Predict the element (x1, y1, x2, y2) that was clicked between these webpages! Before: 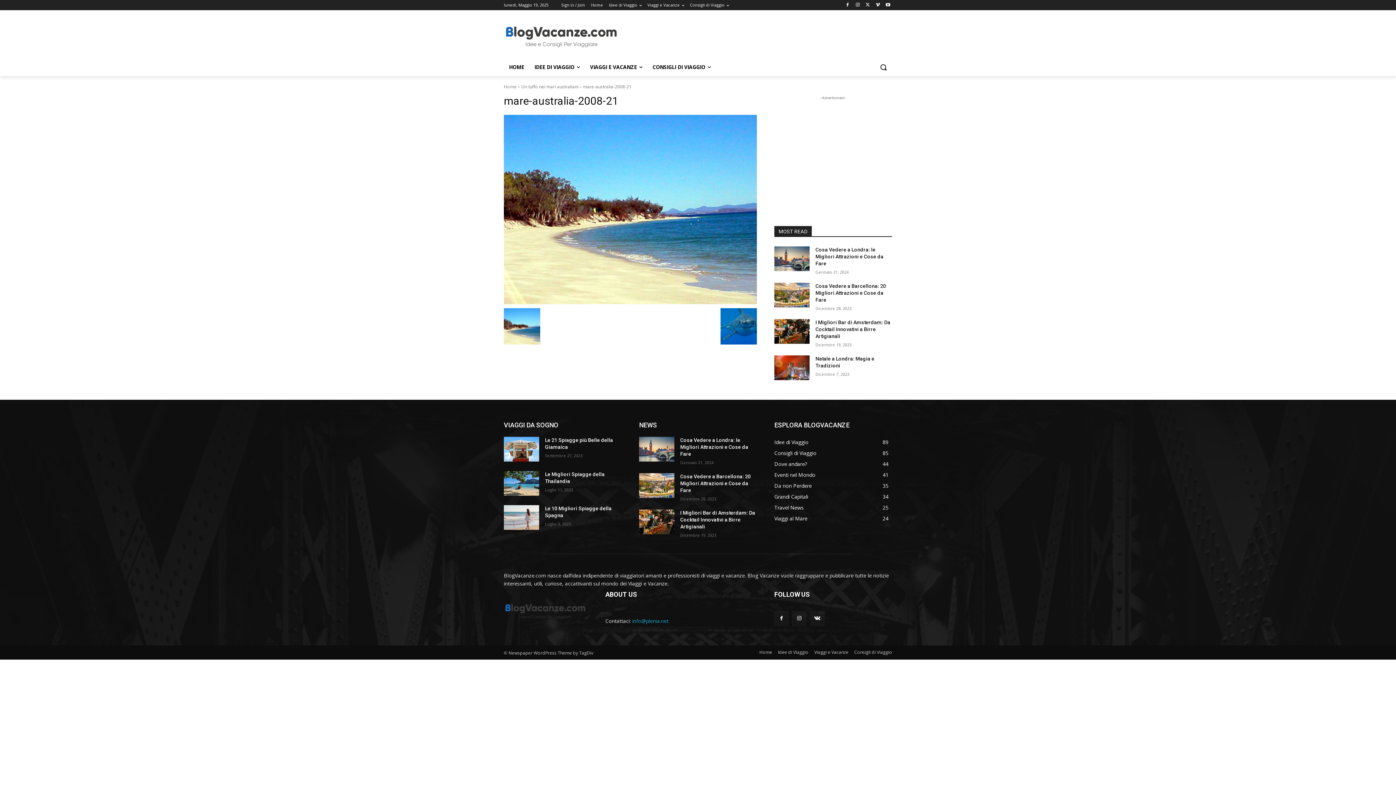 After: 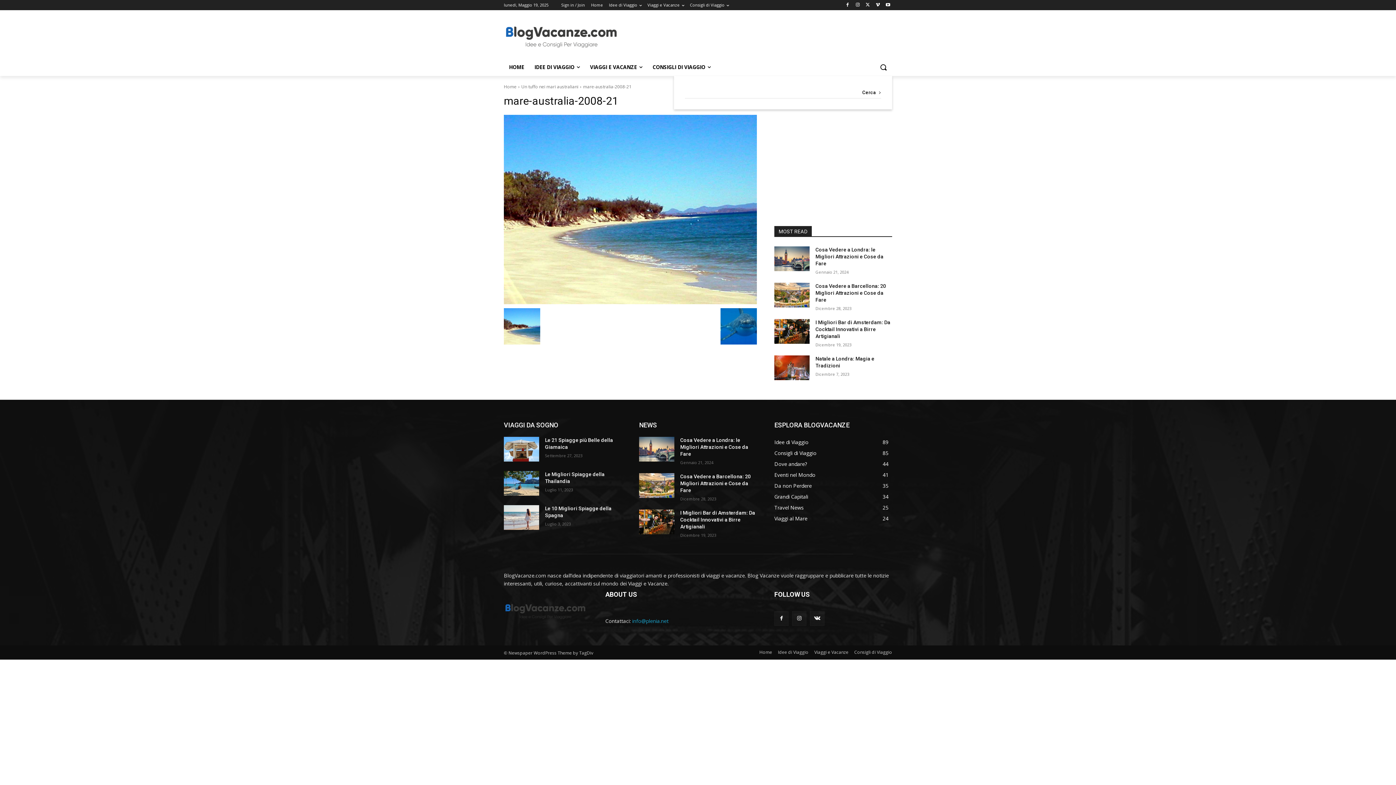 Action: bbox: (874, 58, 892, 76) label: Search